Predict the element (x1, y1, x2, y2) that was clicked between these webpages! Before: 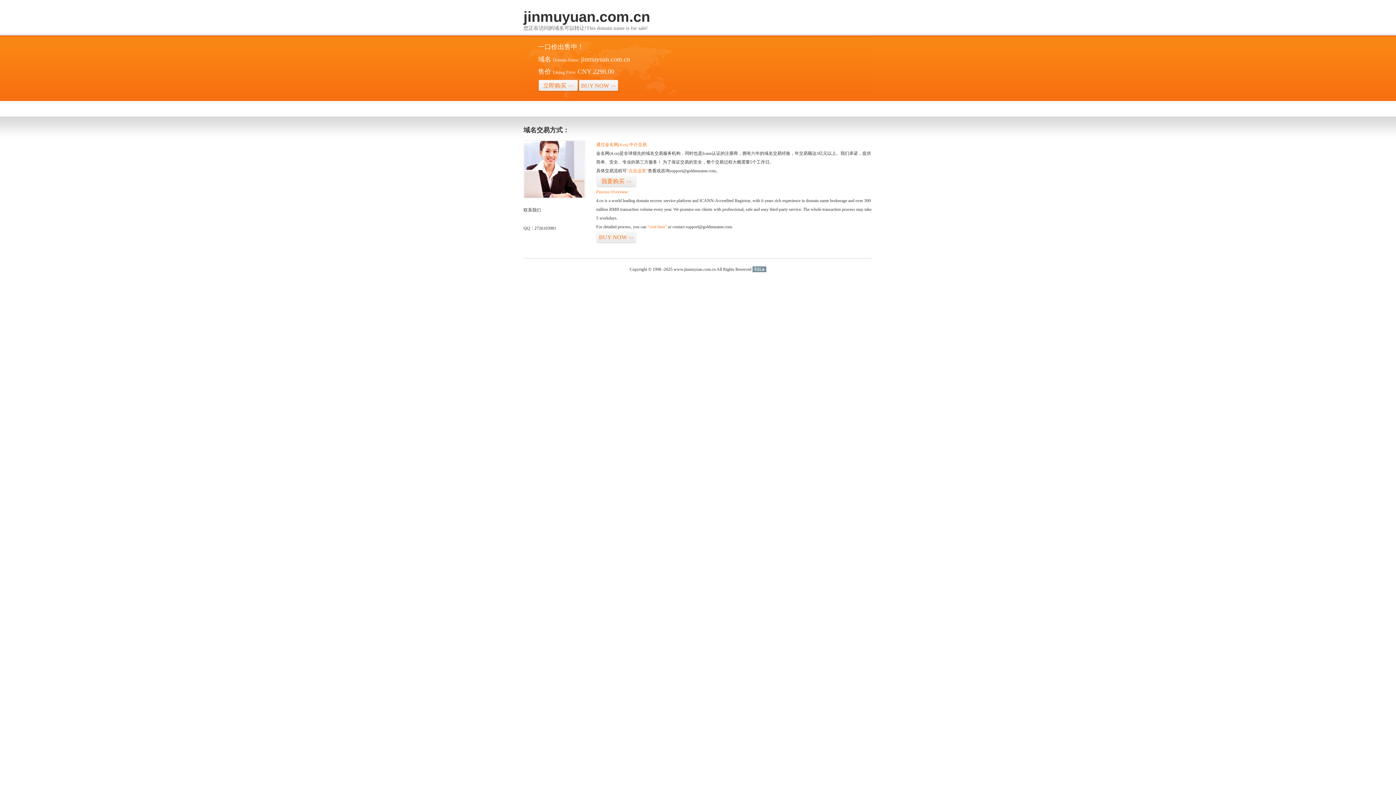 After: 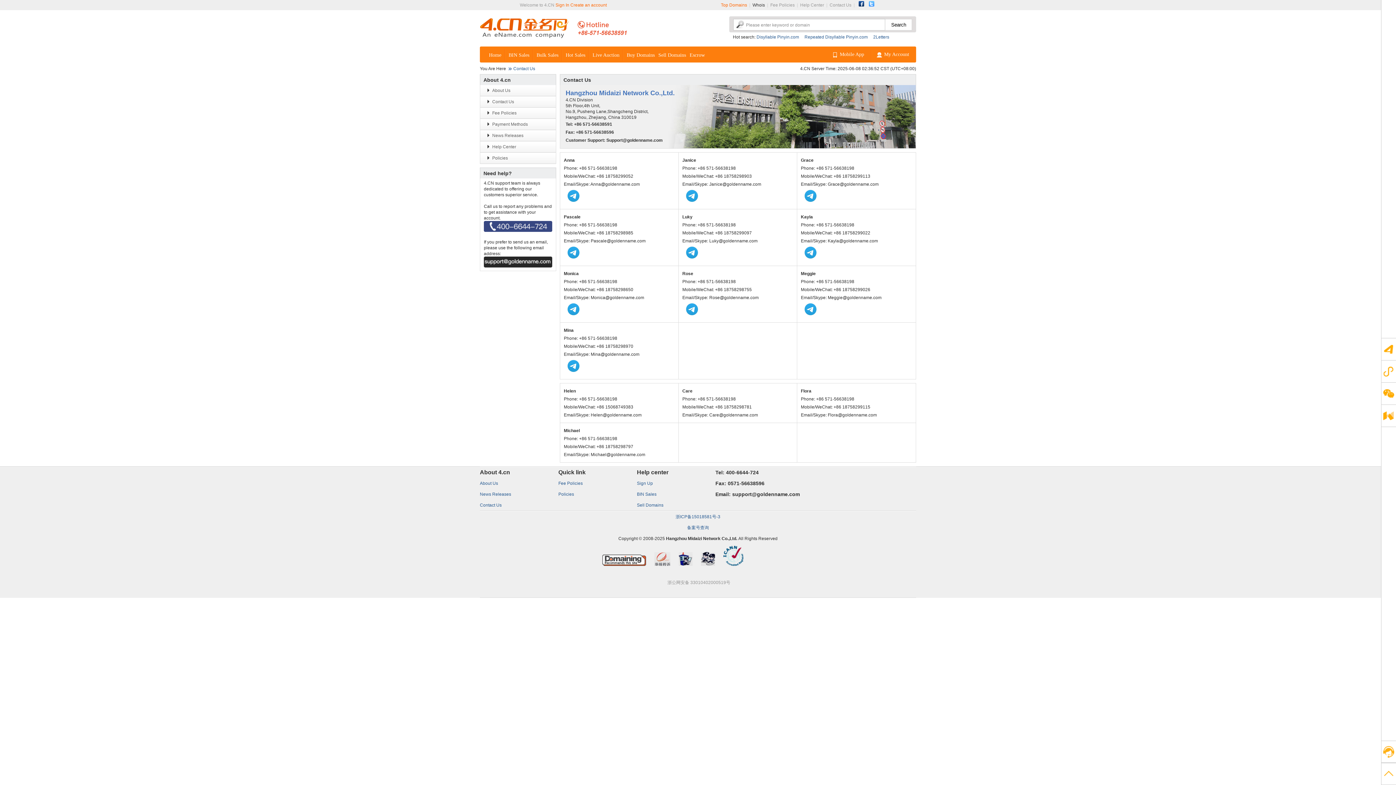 Action: bbox: (523, 194, 585, 199)